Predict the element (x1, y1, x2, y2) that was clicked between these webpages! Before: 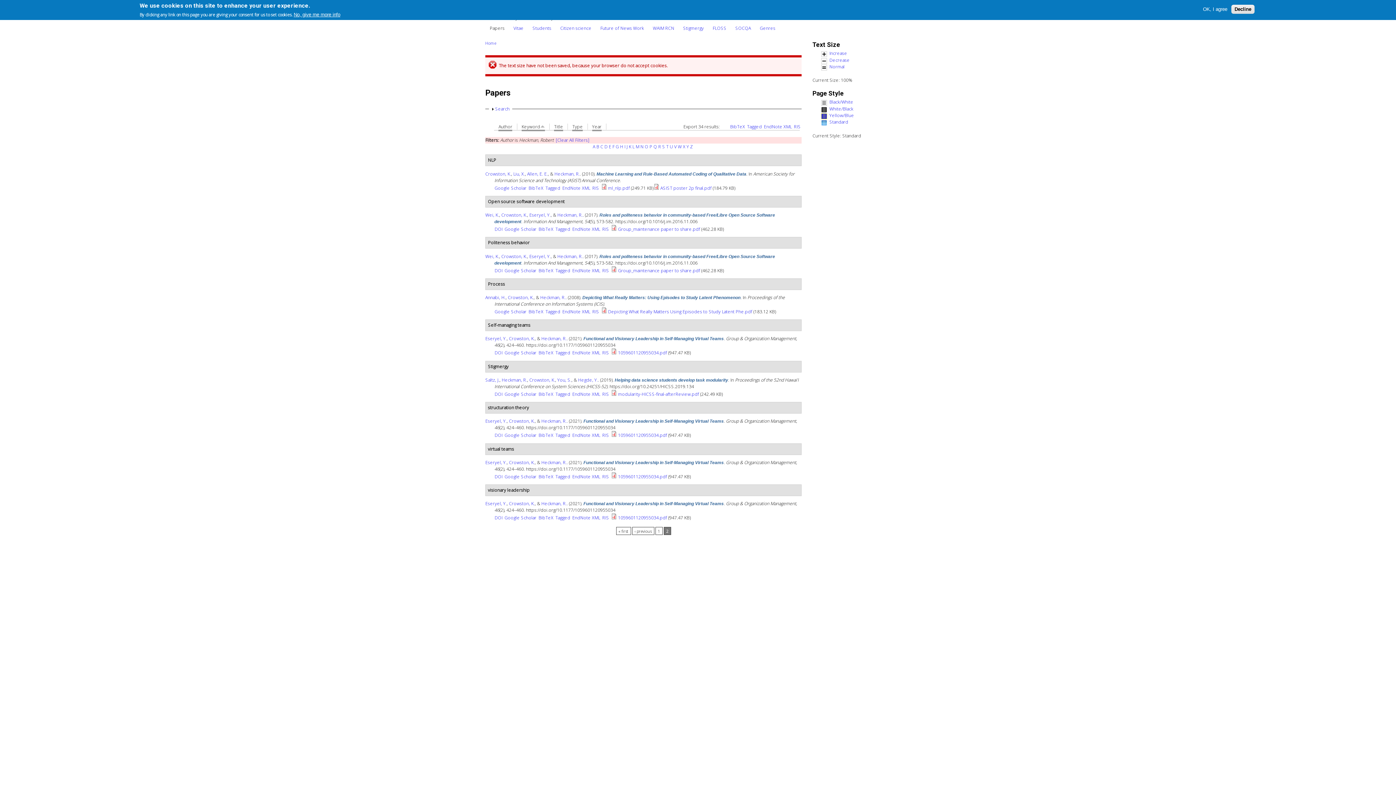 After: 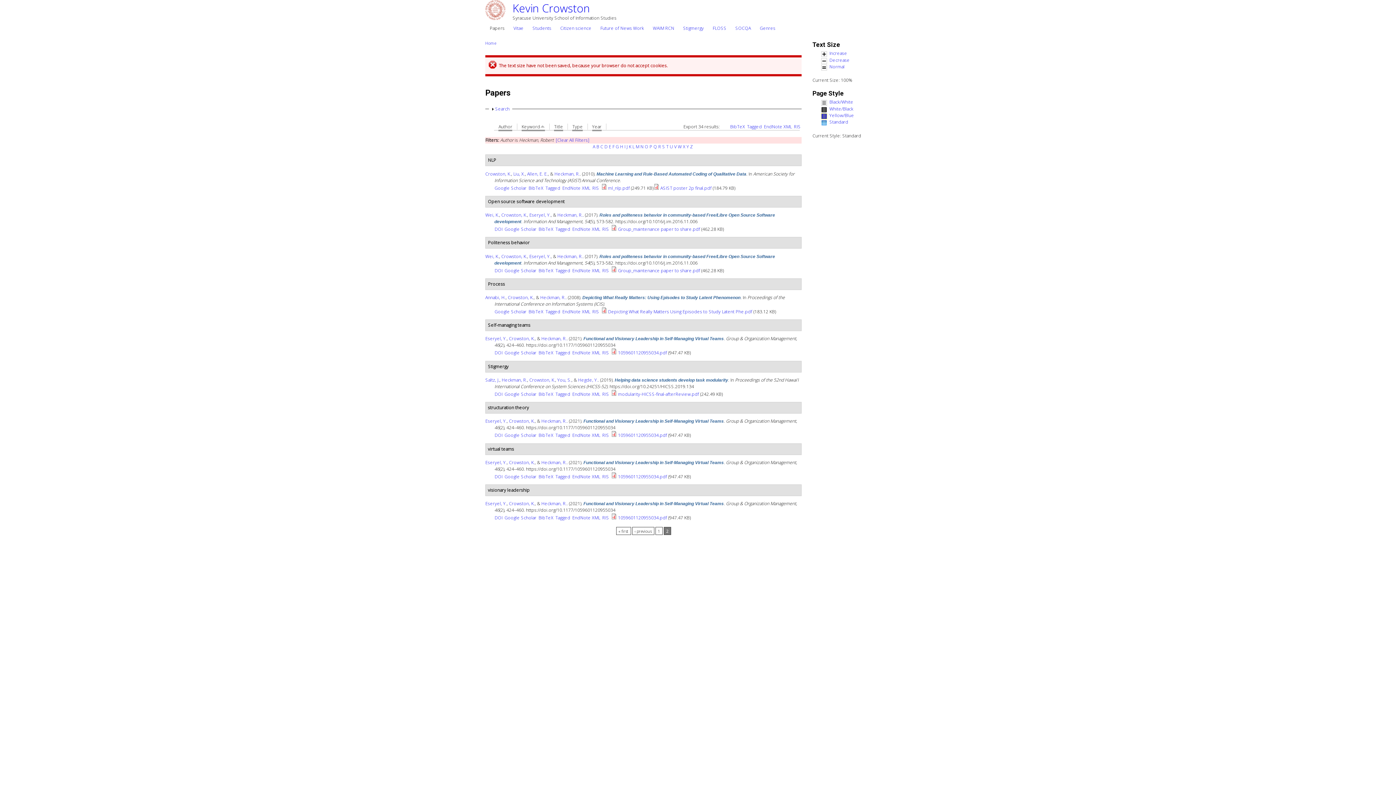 Action: bbox: (1231, 4, 1254, 13) label: Decline